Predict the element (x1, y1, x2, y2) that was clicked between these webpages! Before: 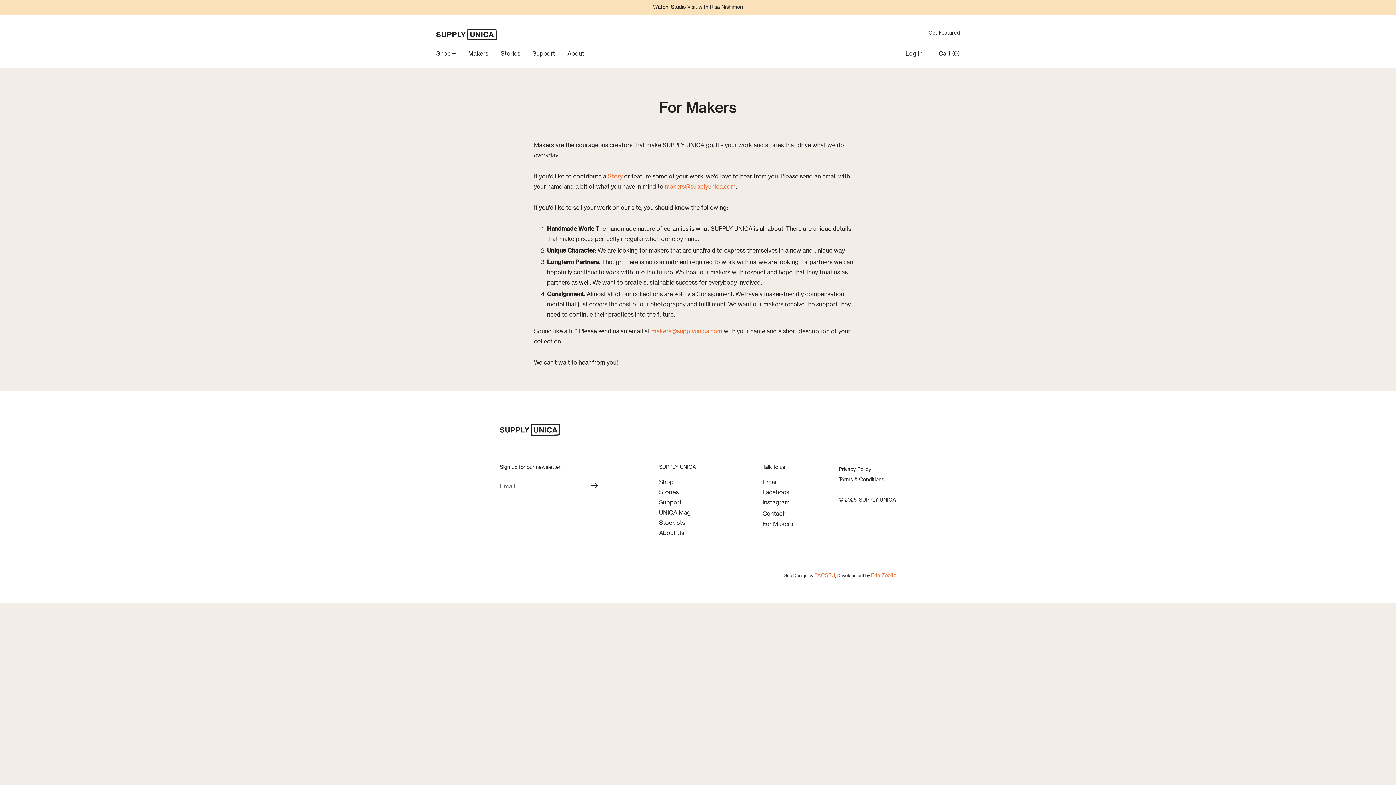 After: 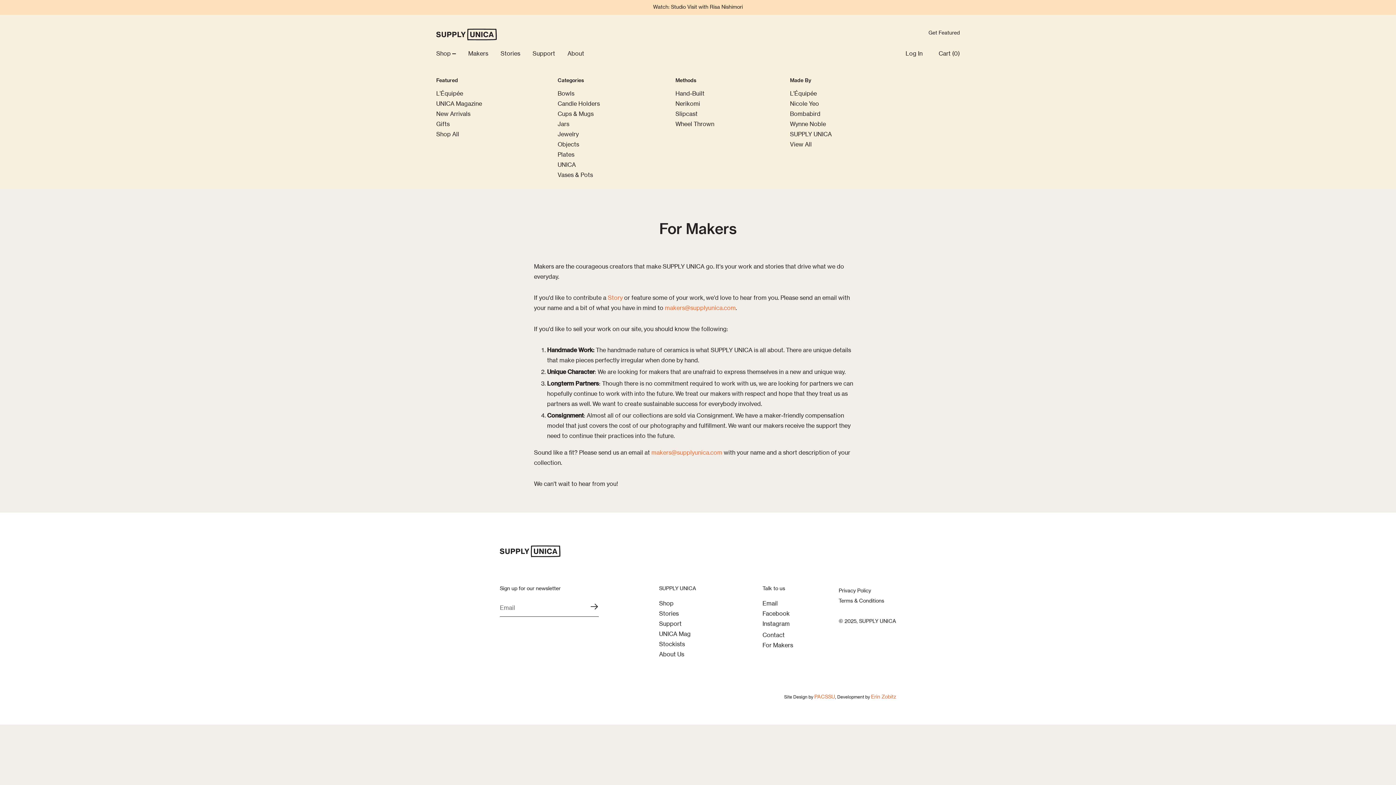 Action: label: Shop   bbox: (436, 49, 468, 57)